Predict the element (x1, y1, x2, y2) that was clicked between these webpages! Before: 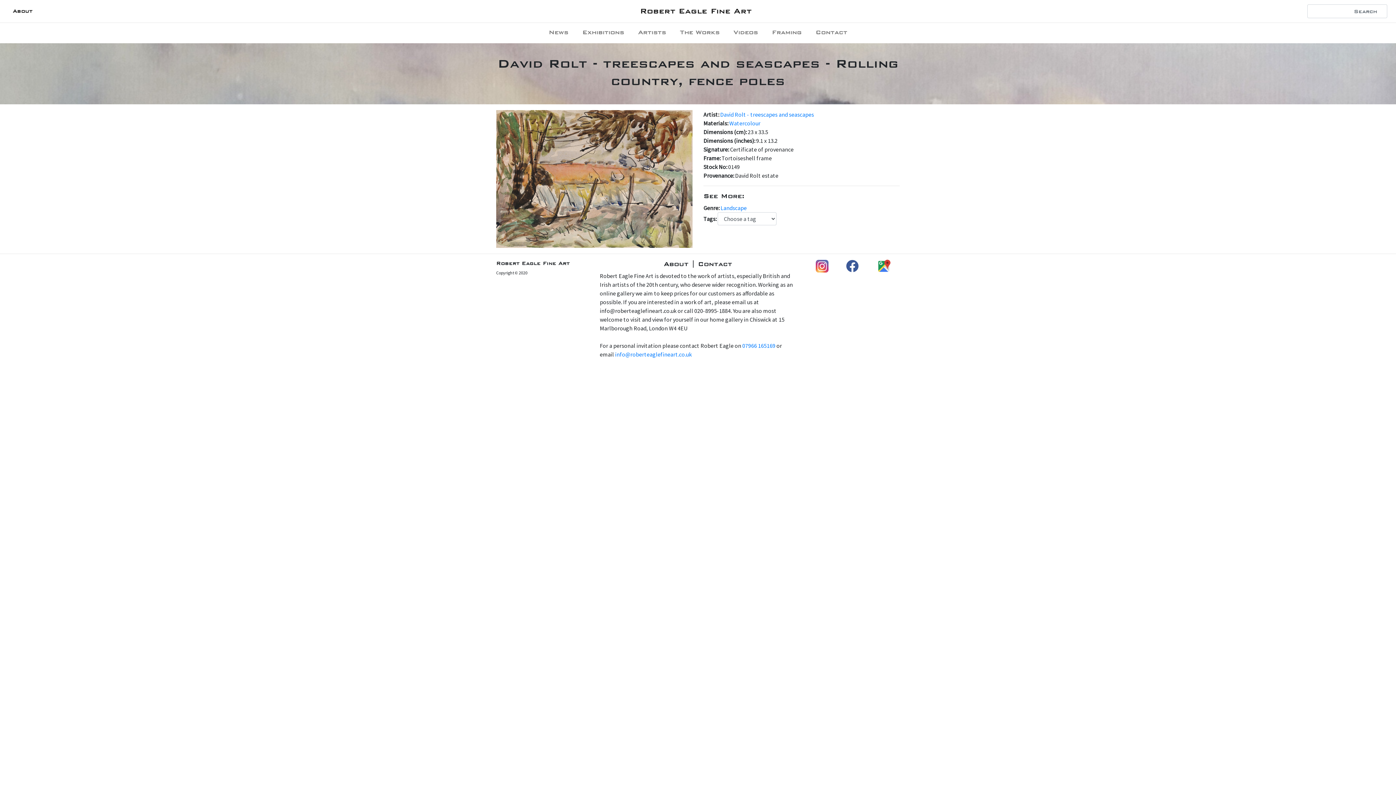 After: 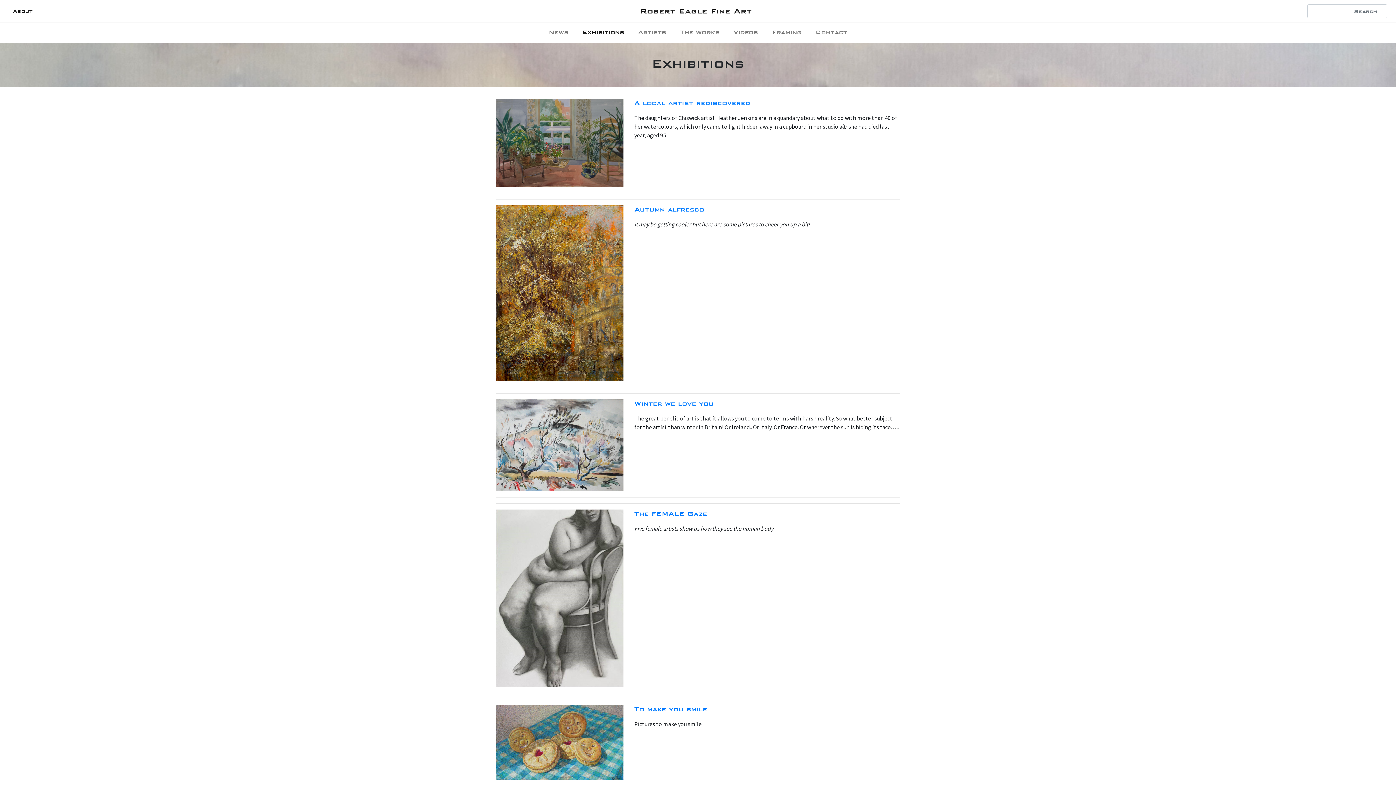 Action: bbox: (575, 24, 631, 40) label: Exhibitions